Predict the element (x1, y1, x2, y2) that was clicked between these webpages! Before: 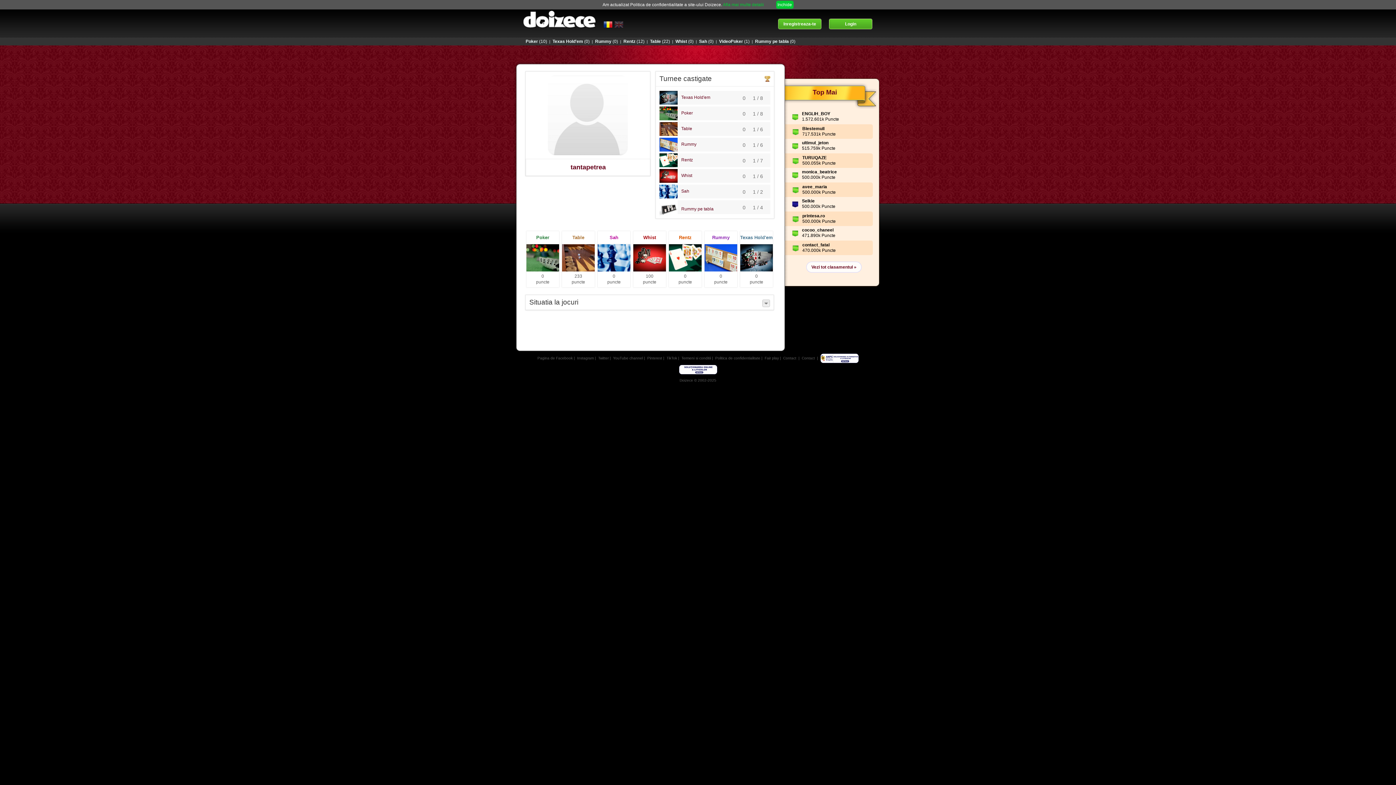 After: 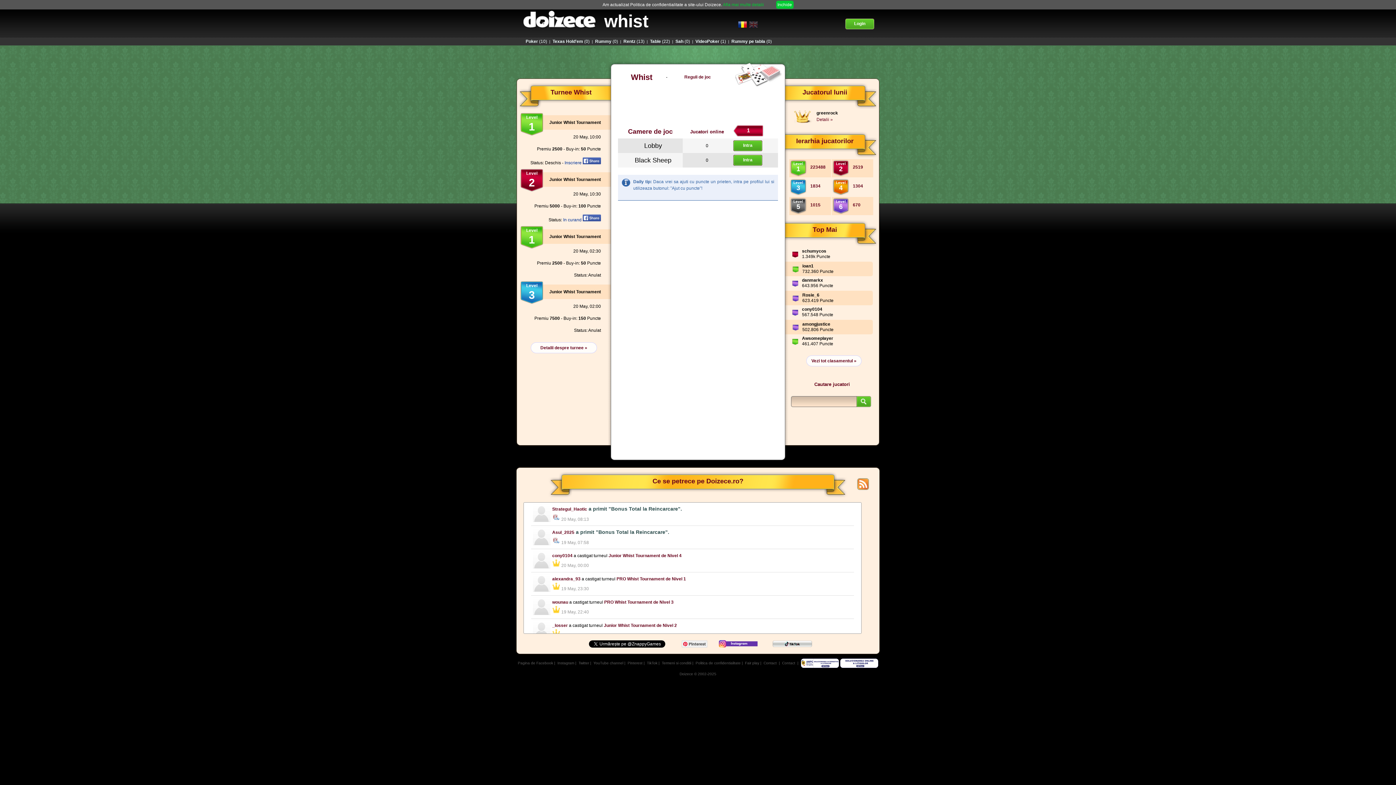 Action: bbox: (674, 38, 693, 44) label: Whist(0)